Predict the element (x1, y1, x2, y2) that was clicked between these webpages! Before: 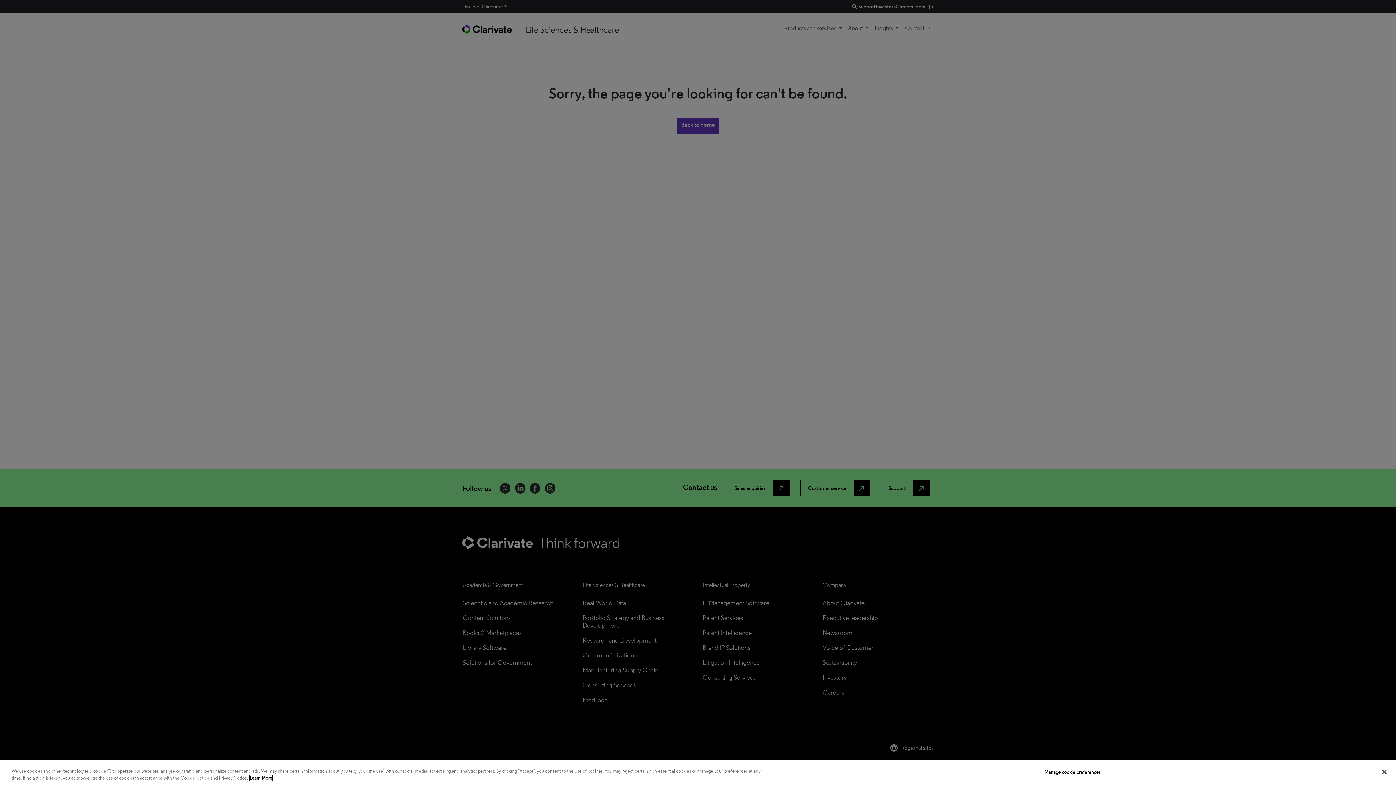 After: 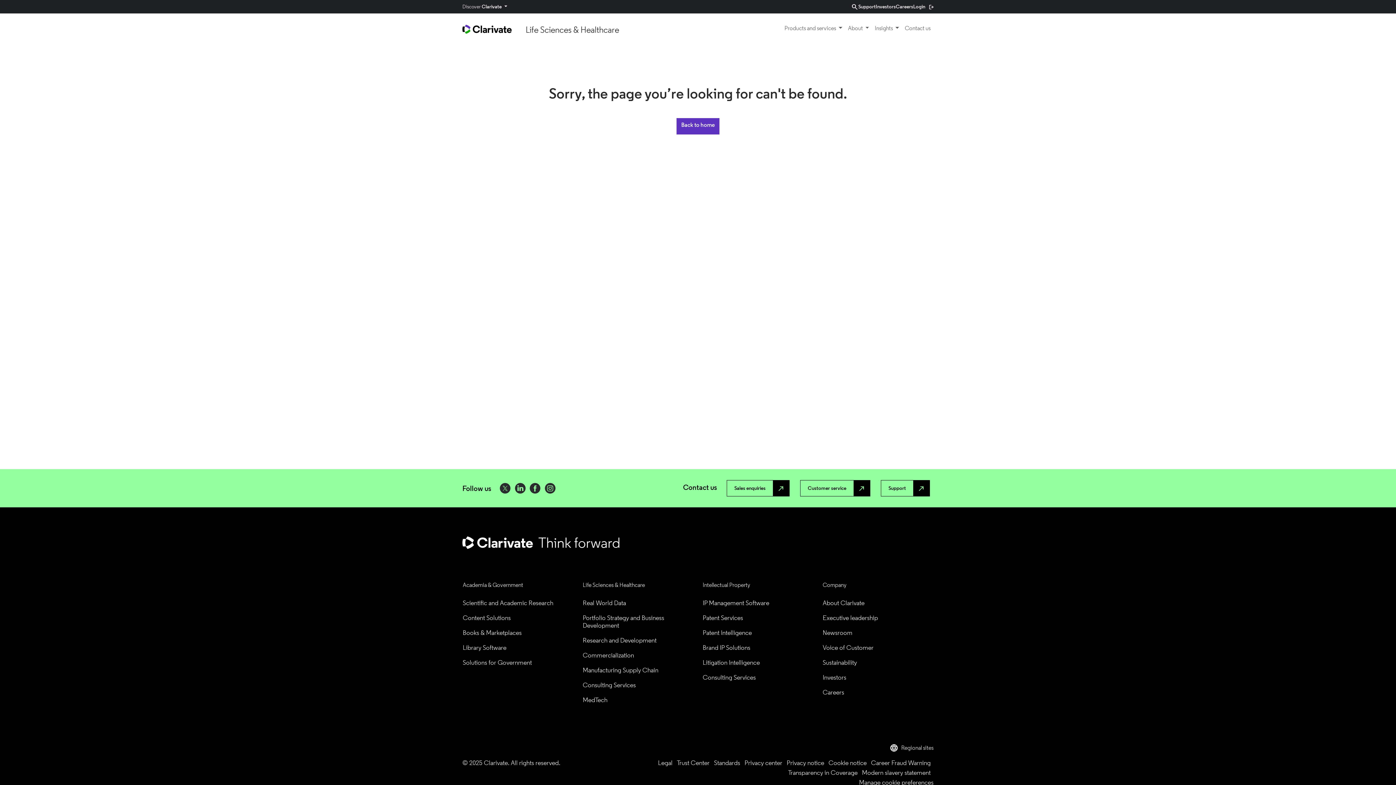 Action: bbox: (1376, 764, 1392, 780) label: Close